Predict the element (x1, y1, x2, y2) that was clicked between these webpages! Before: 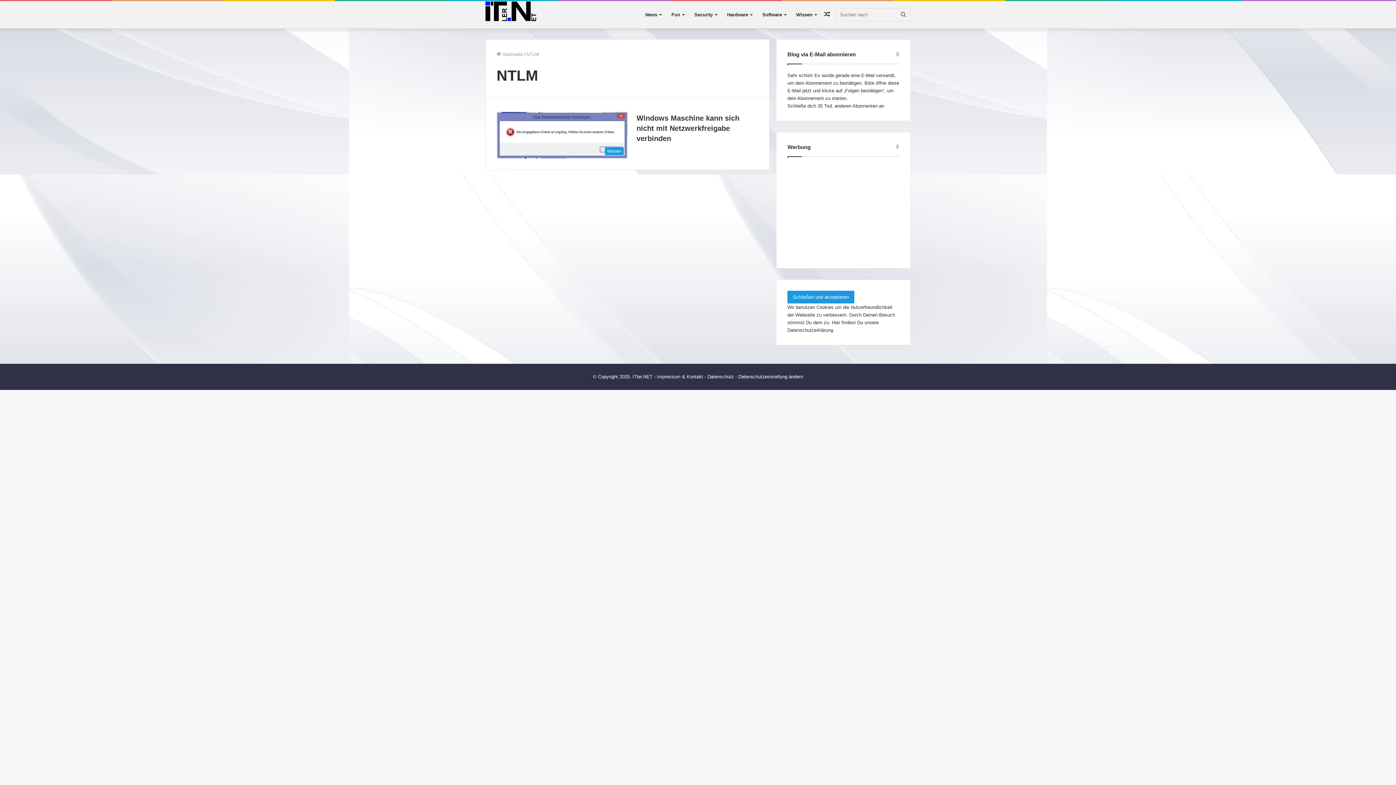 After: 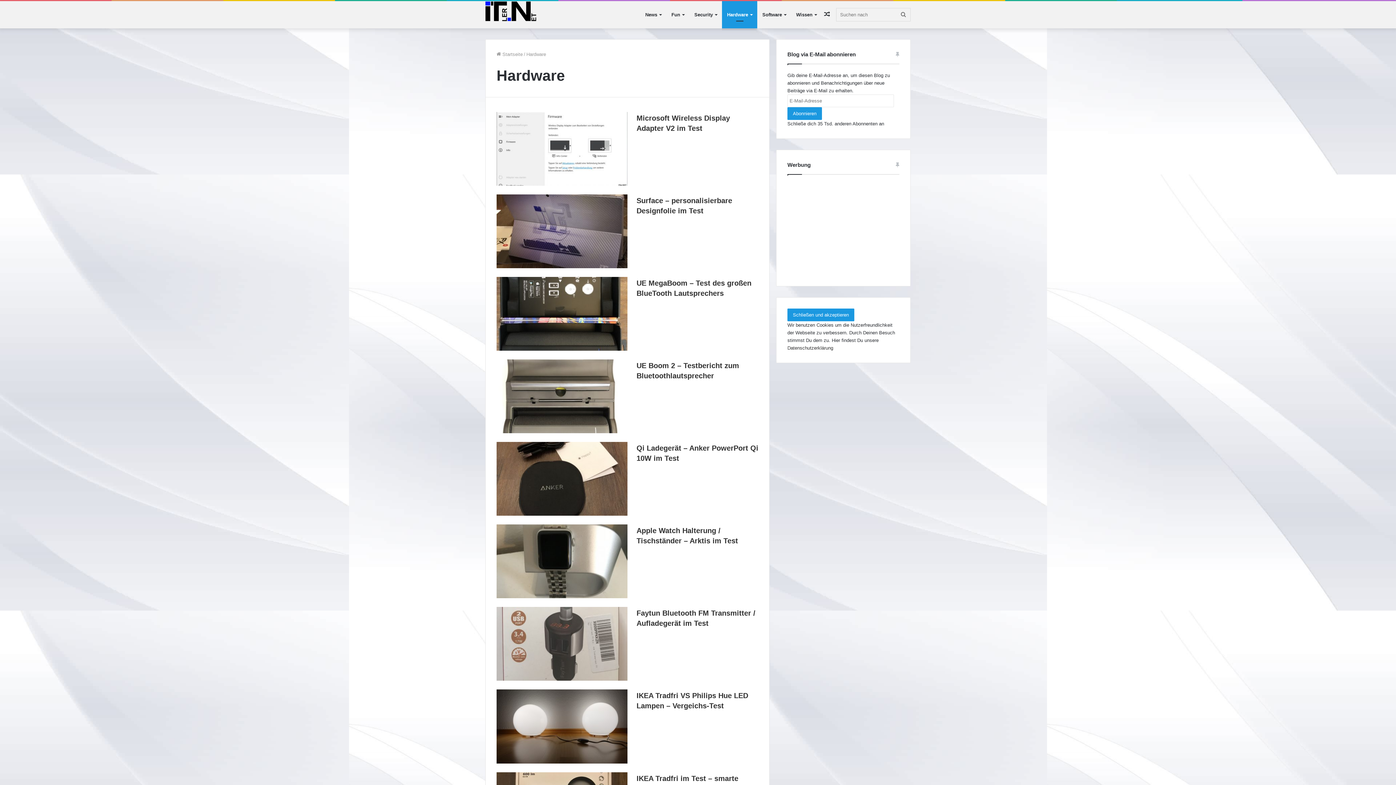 Action: bbox: (722, 1, 757, 28) label: Hardware